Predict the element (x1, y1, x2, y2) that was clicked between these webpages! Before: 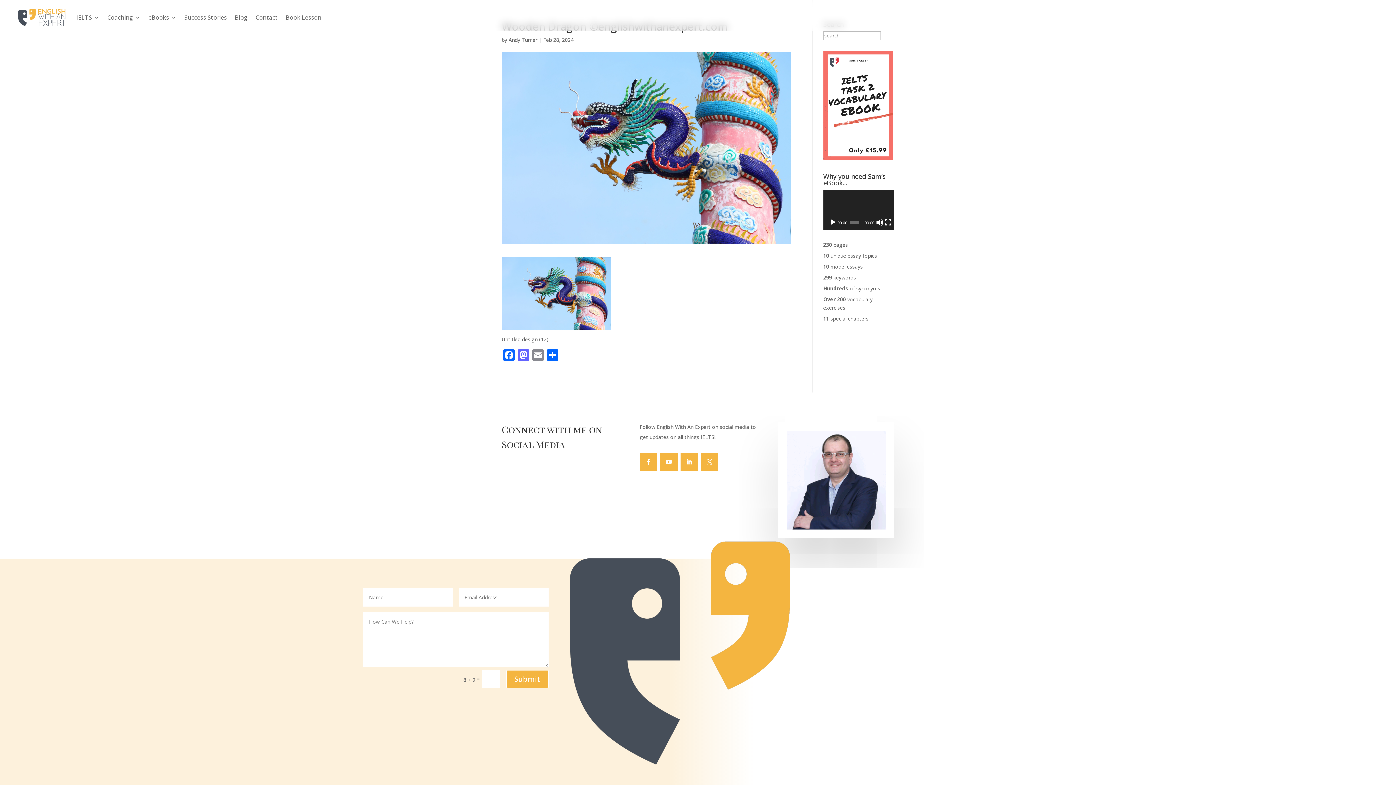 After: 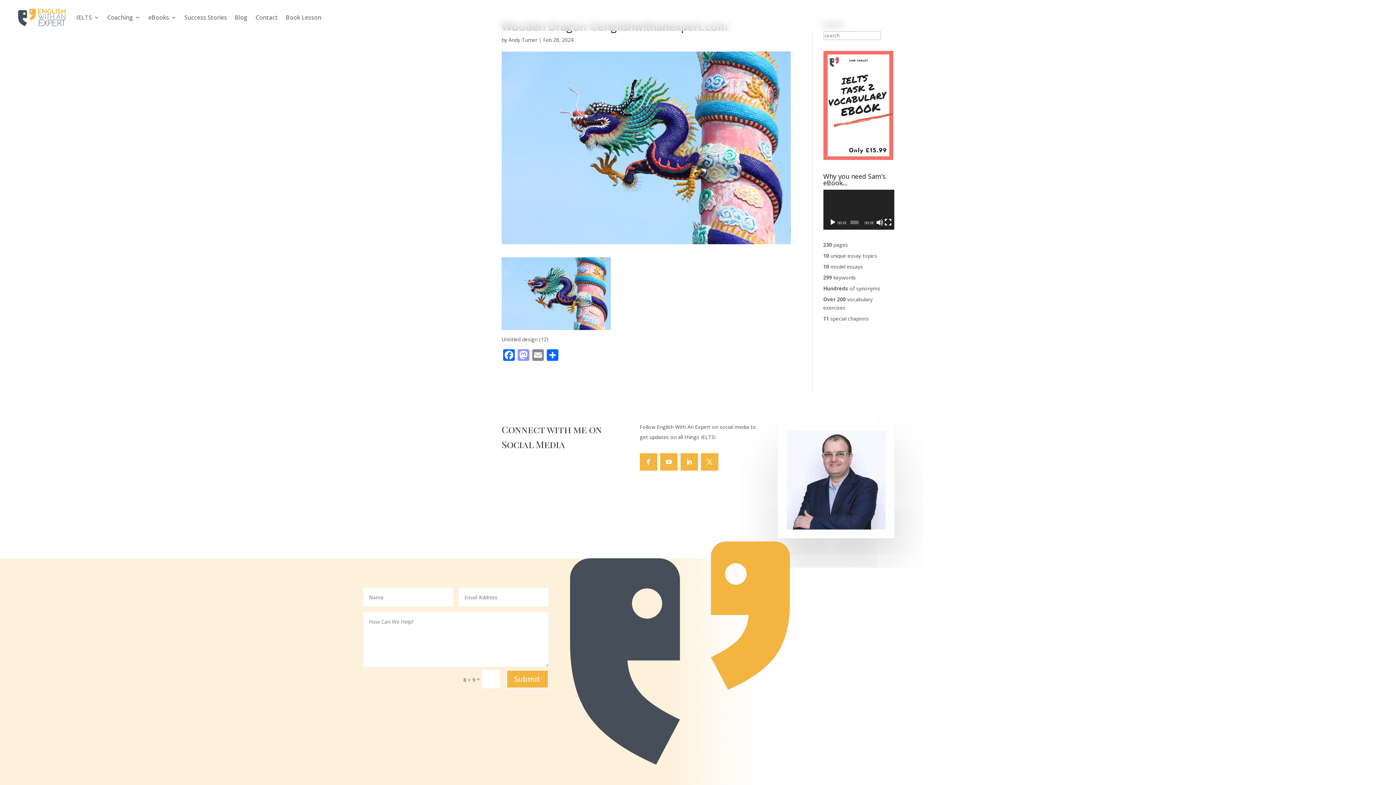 Action: bbox: (516, 349, 530, 362) label: Mastodon